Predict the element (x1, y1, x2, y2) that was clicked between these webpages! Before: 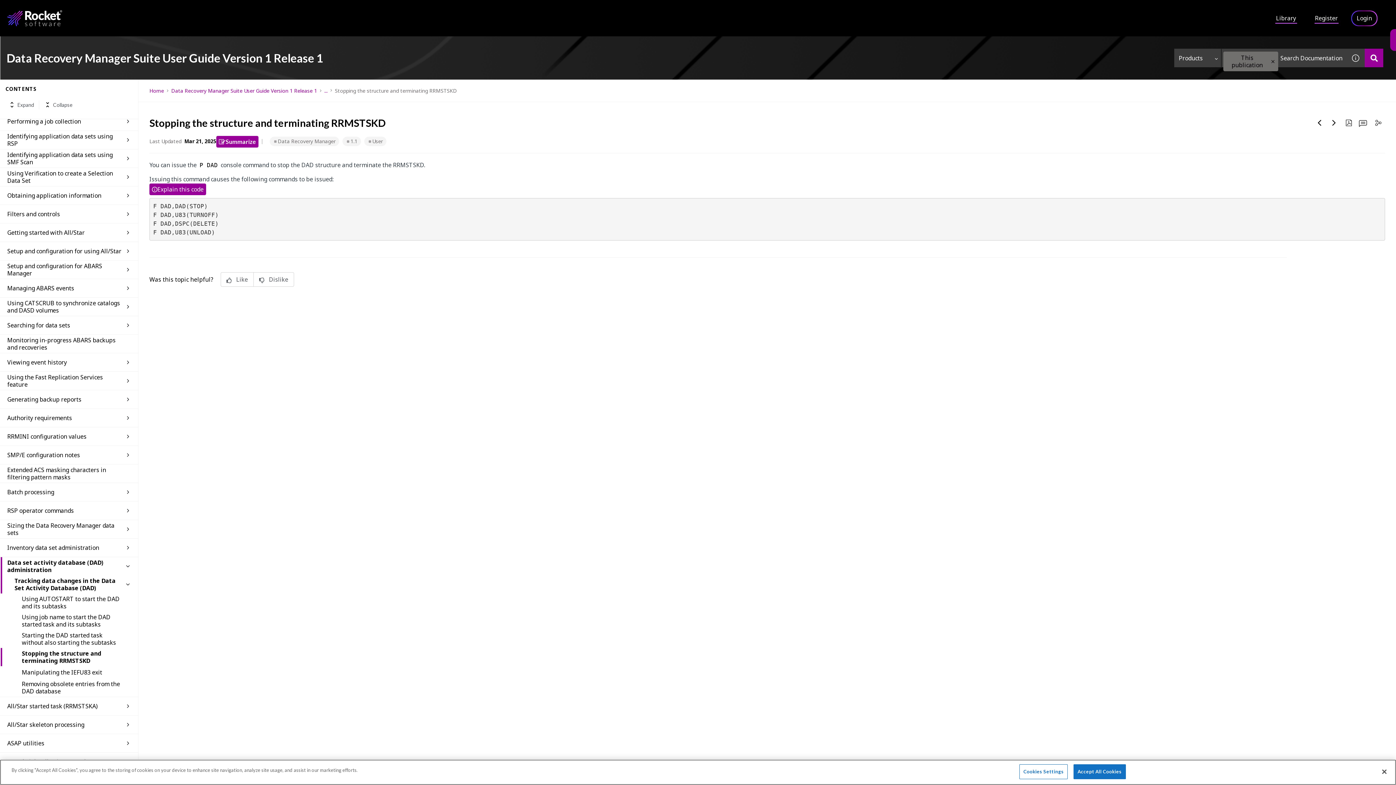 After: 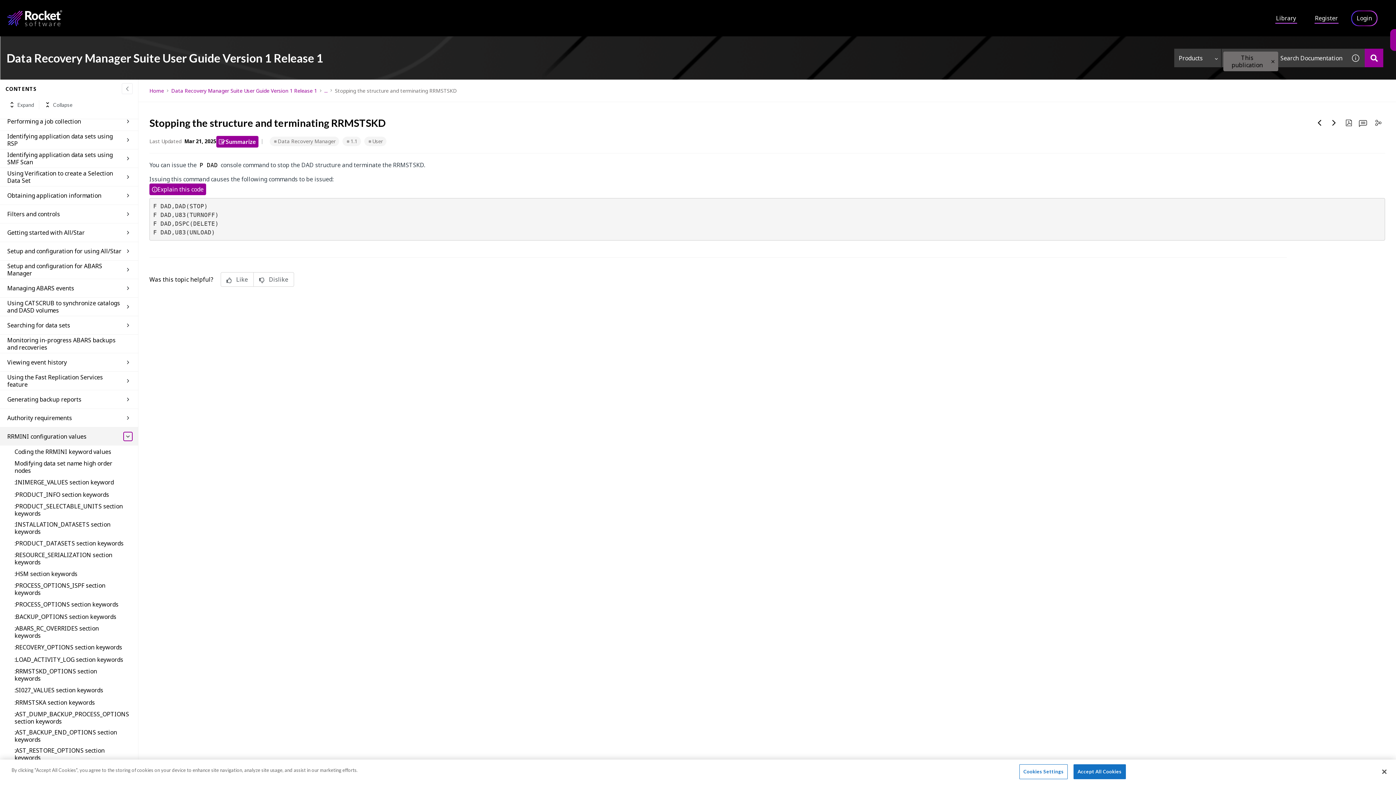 Action: bbox: (123, 569, 132, 577)